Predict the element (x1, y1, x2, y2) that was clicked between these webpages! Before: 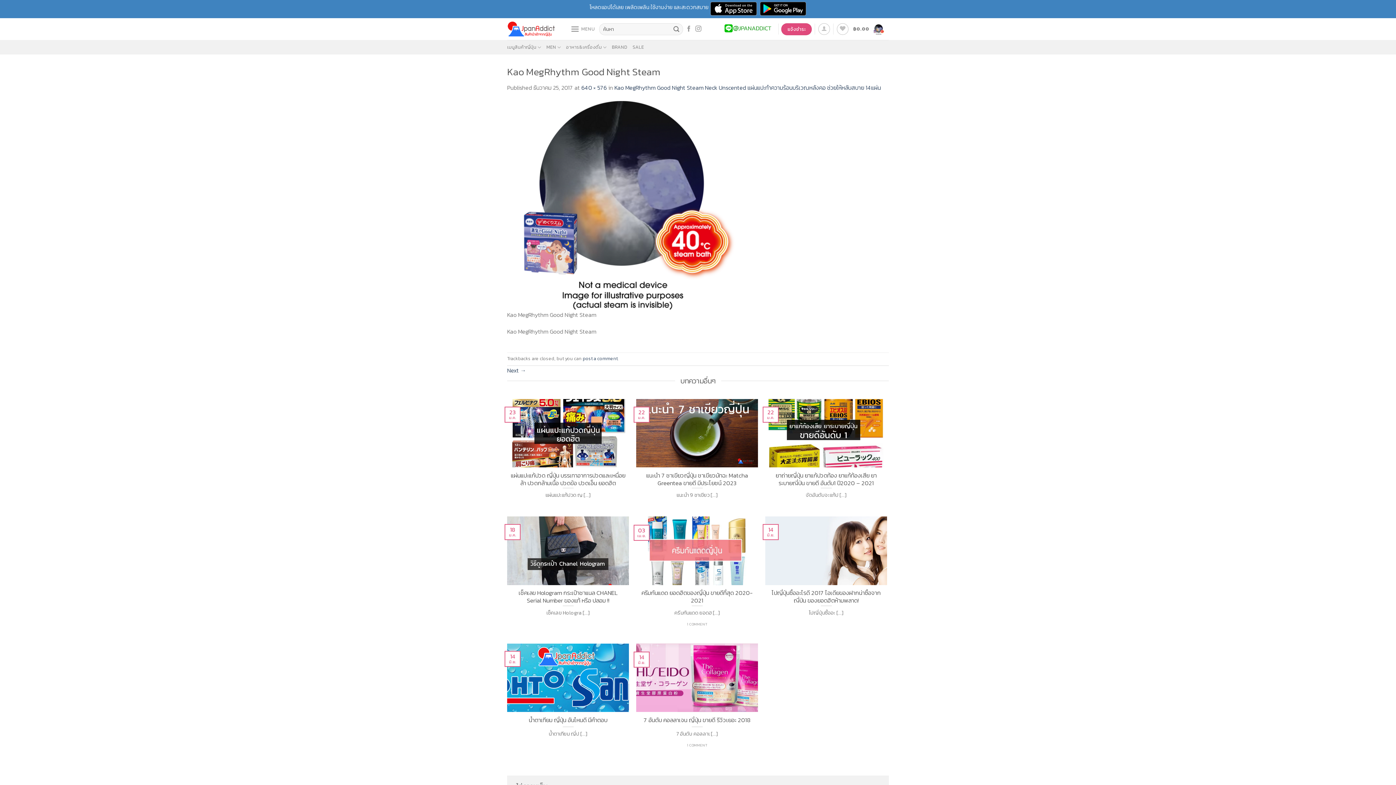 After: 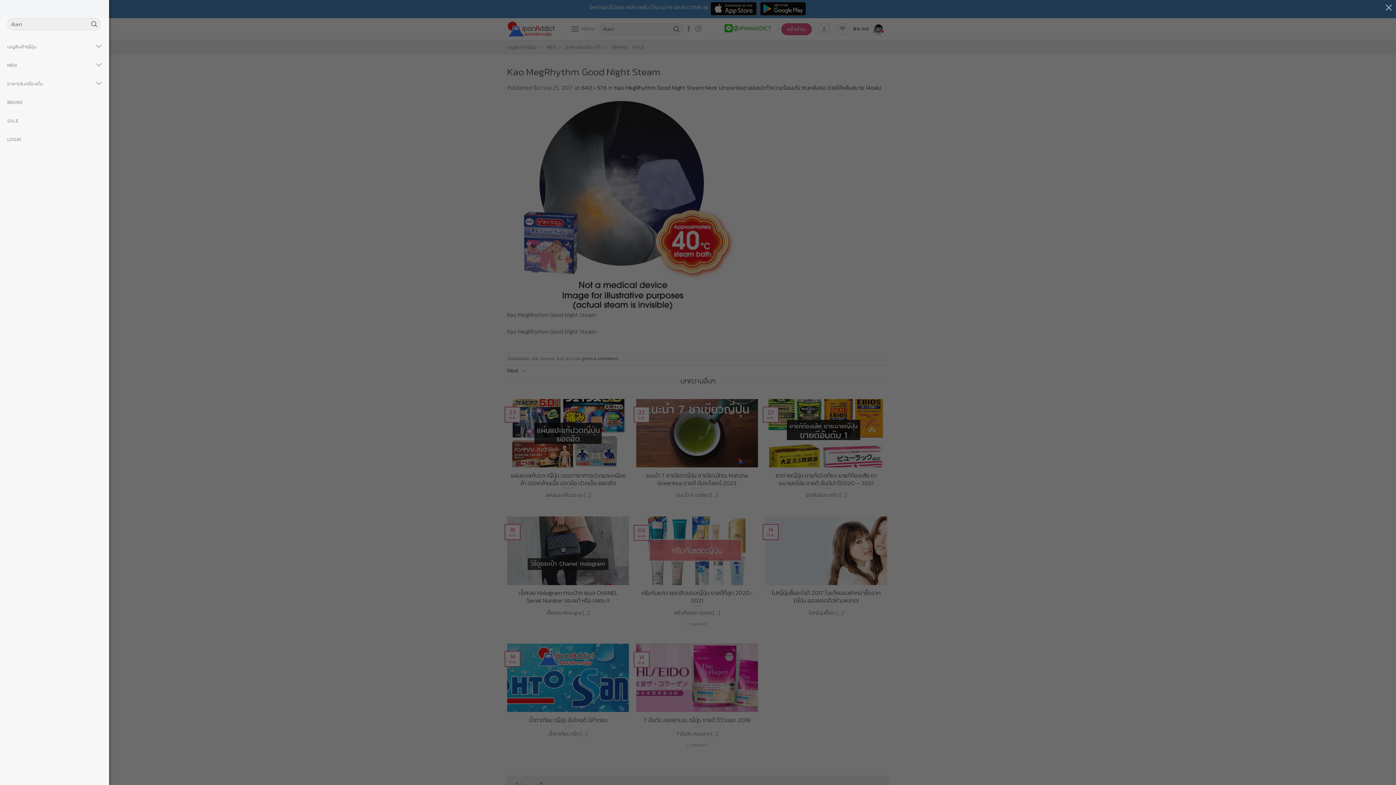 Action: label: Menu bbox: (566, 23, 599, 35)